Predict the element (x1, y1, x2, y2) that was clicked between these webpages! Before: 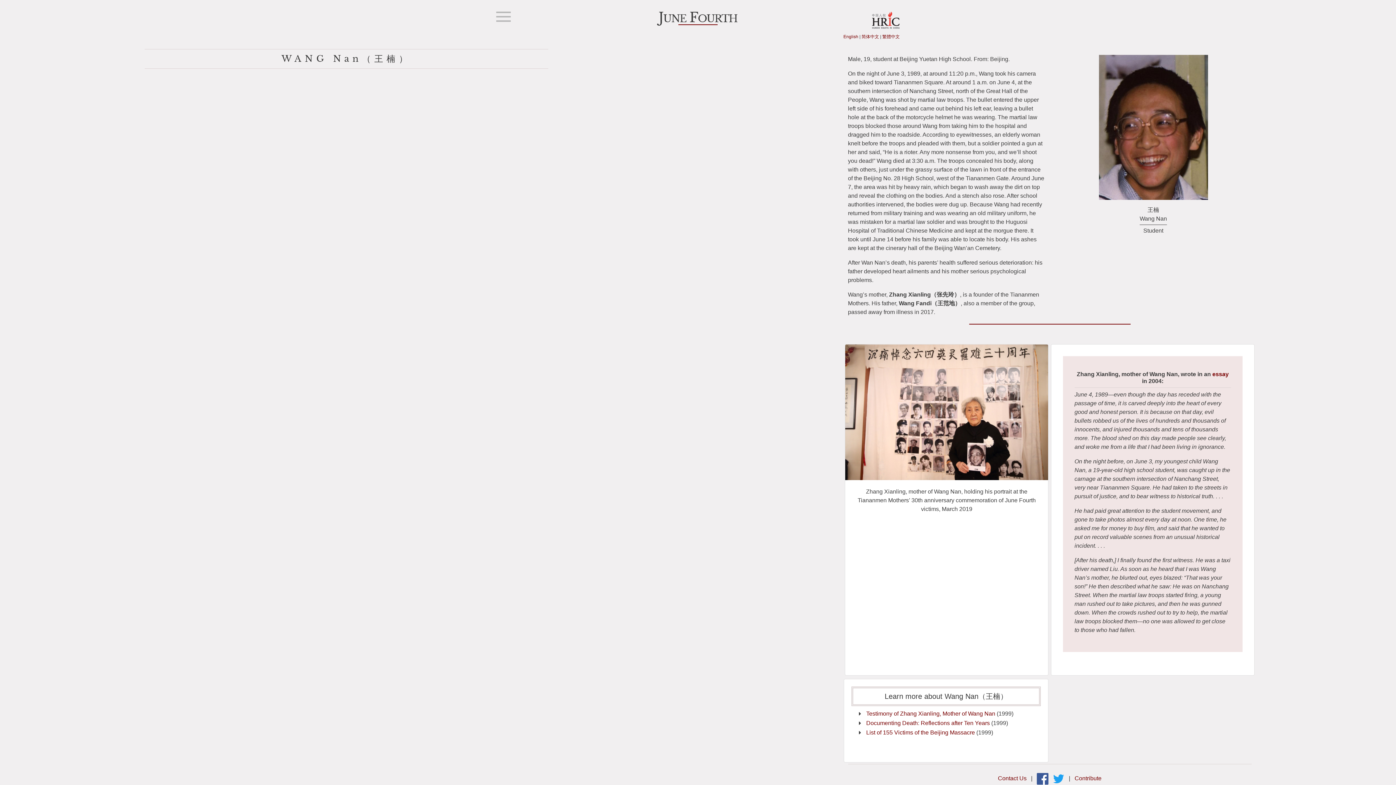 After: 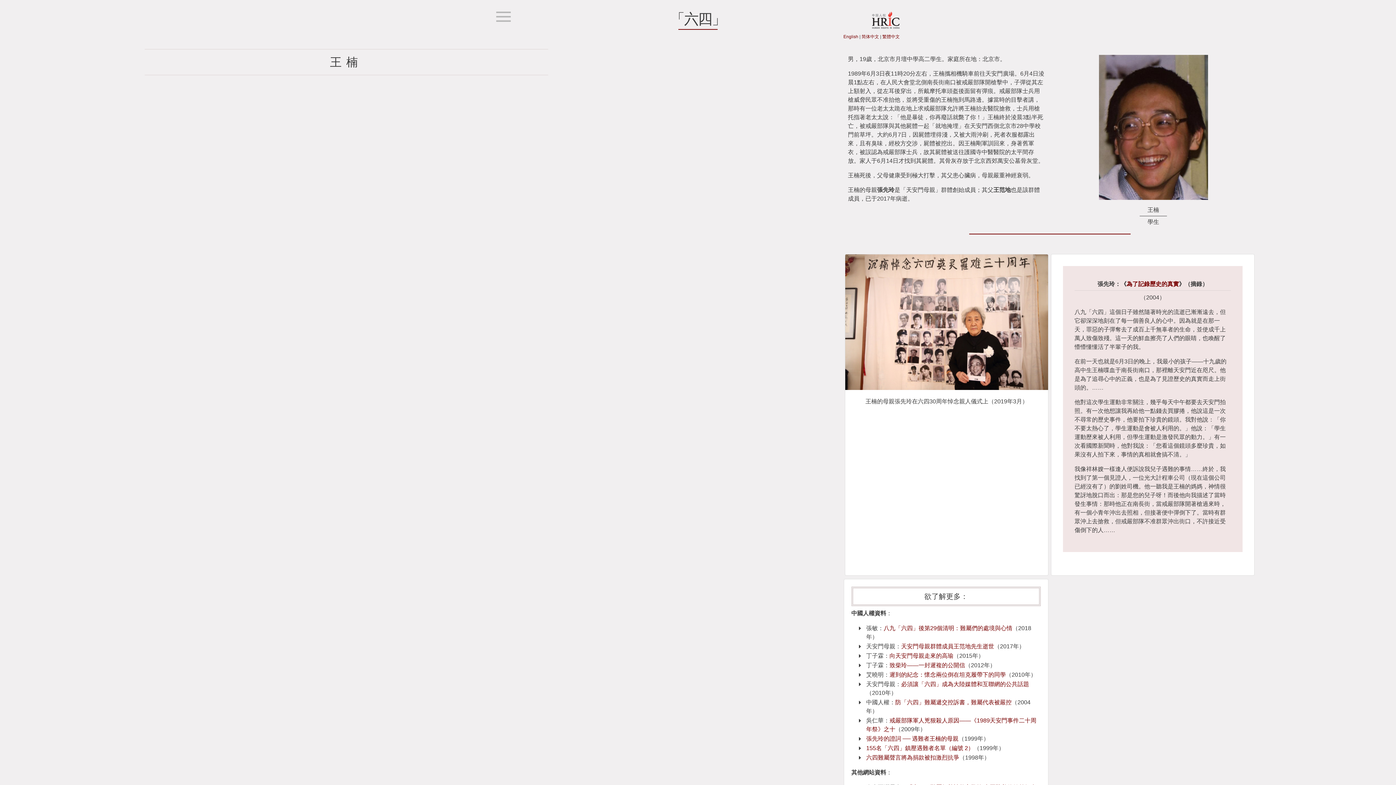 Action: bbox: (882, 34, 900, 39) label: 繁體中文